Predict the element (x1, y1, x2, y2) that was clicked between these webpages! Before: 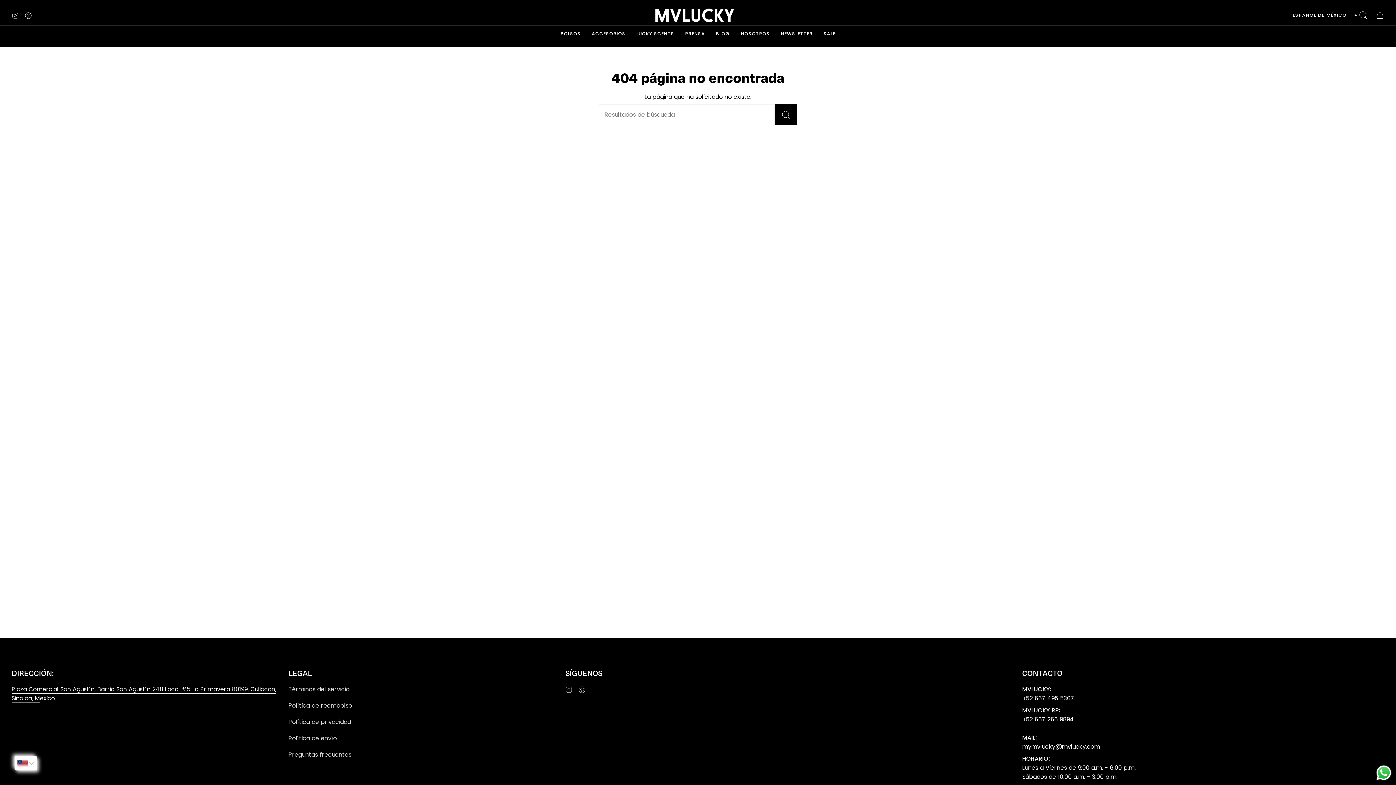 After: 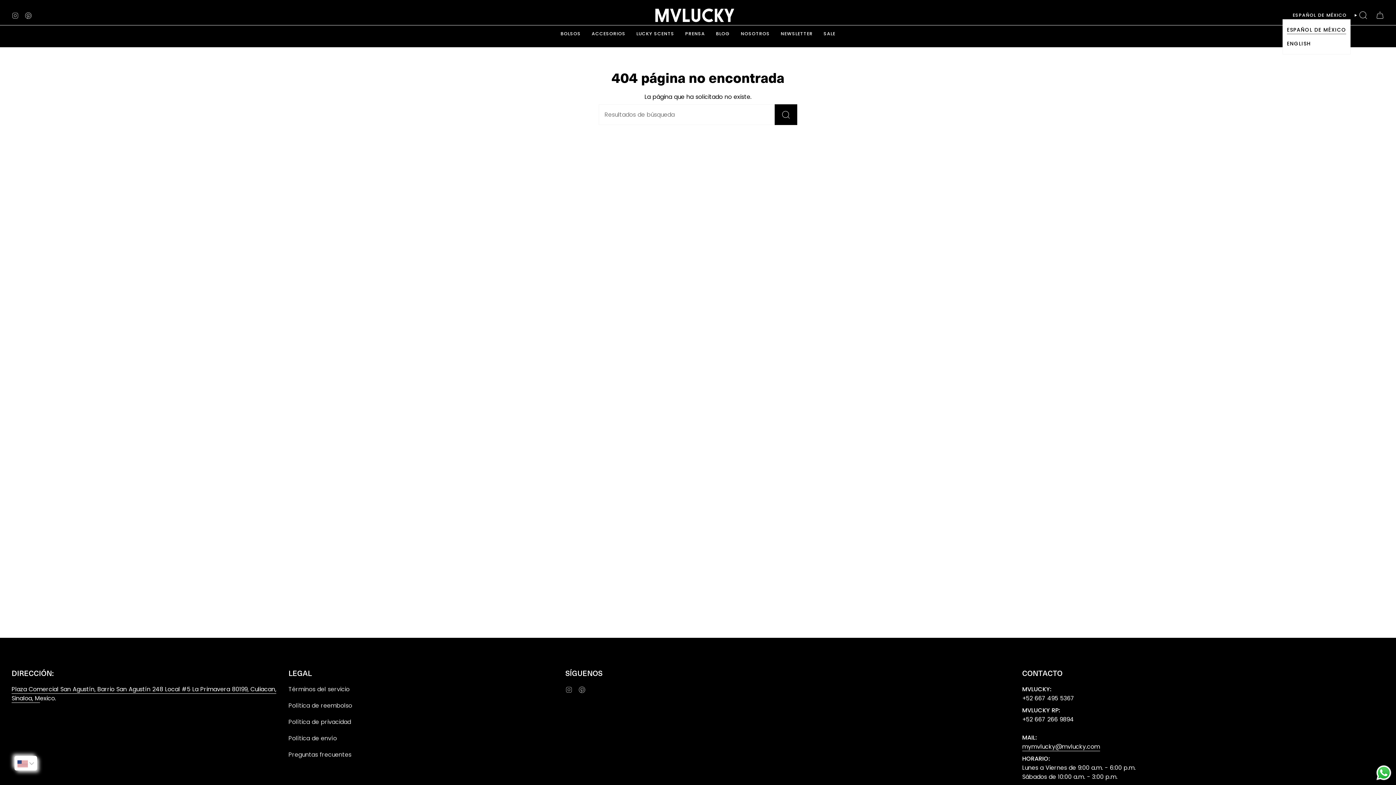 Action: label: ESPAÑOL DE MÉXICO bbox: (1289, 11, 1351, 19)